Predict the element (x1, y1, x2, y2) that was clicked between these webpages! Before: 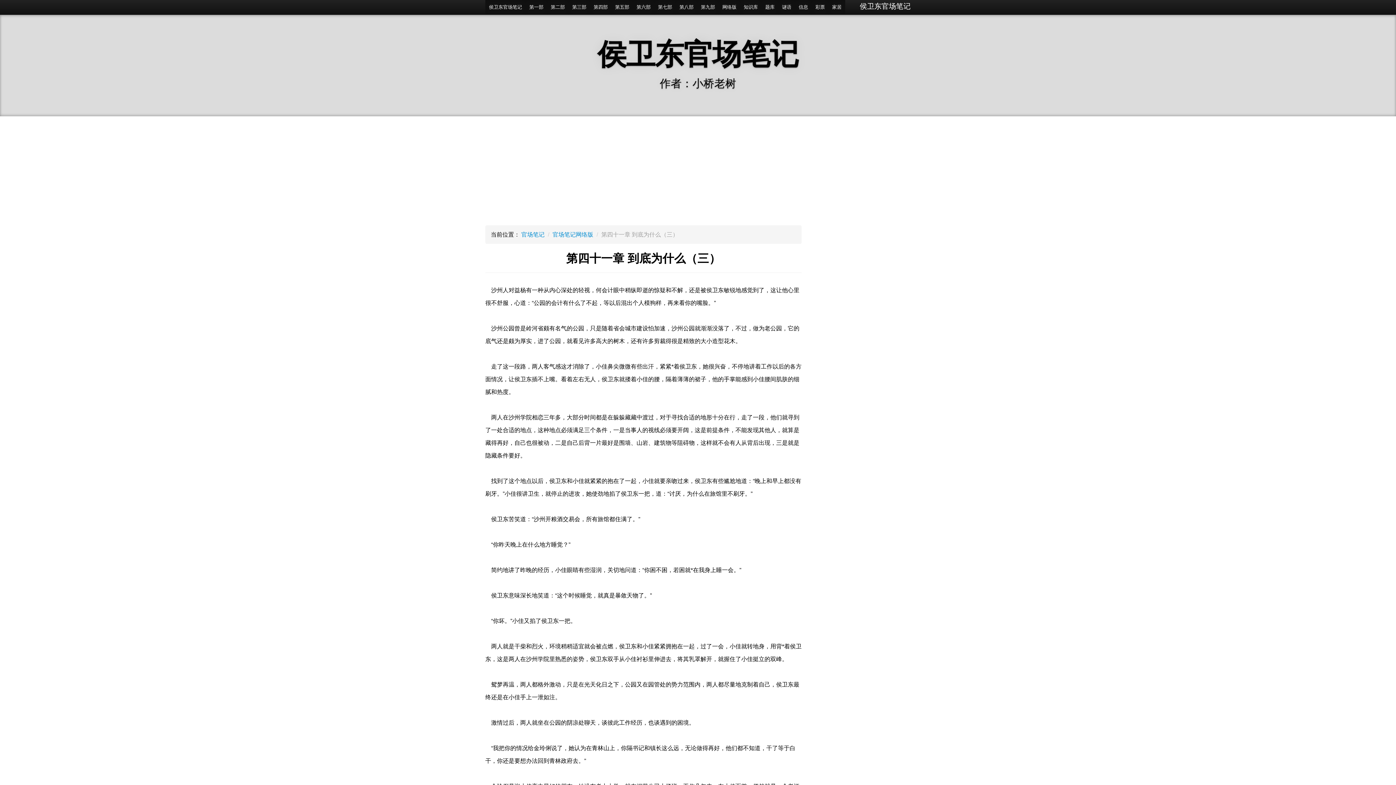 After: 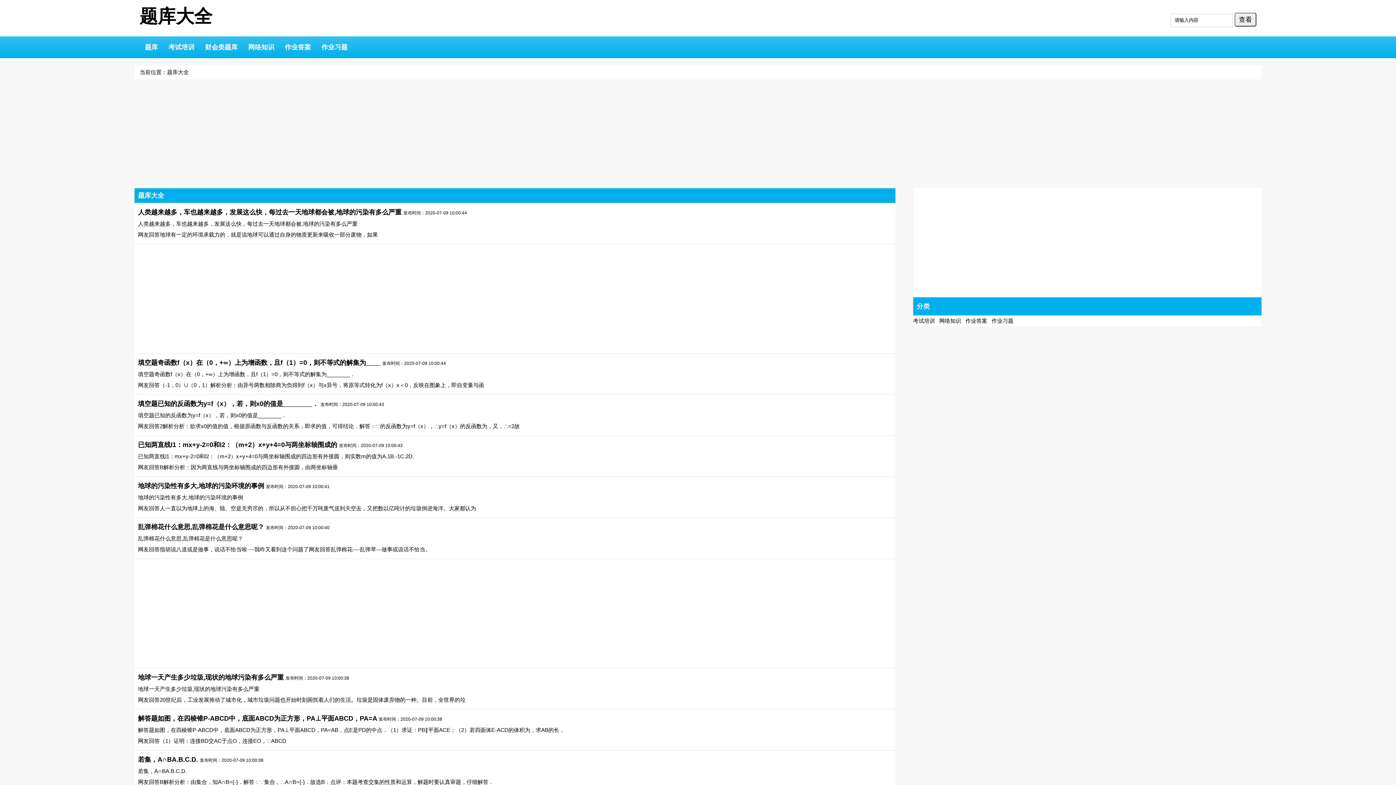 Action: label: 题库 bbox: (761, 0, 778, 14)